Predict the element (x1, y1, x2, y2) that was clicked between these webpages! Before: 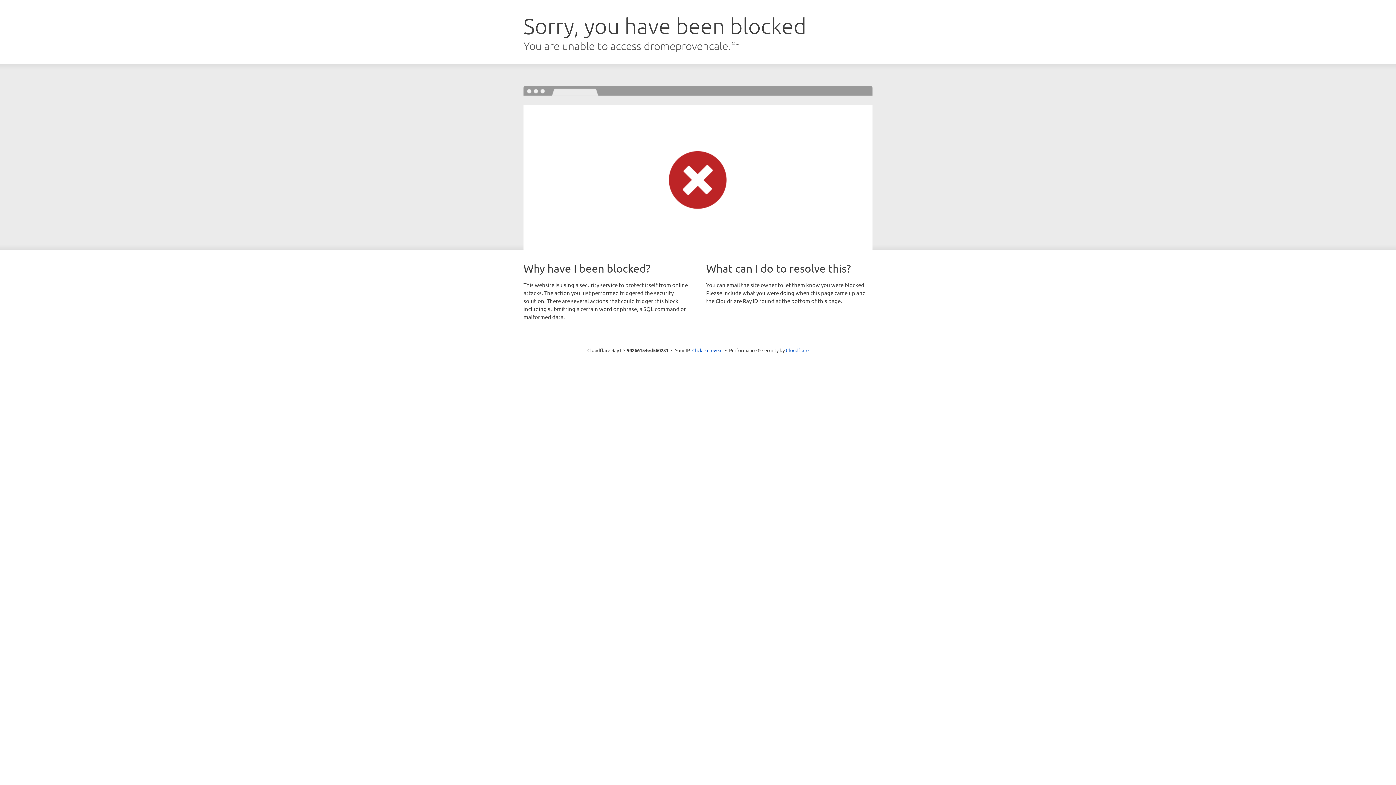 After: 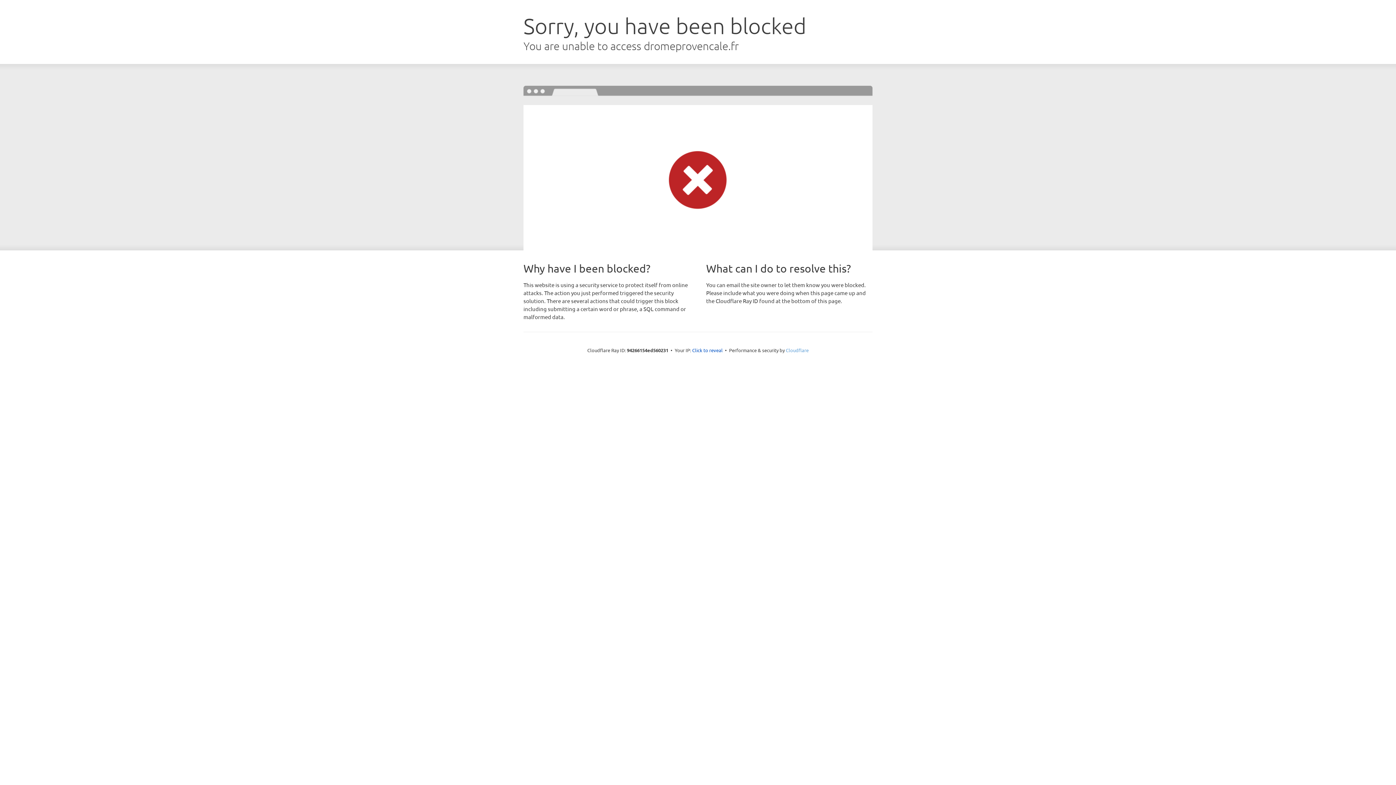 Action: label: Cloudflare bbox: (786, 347, 808, 353)